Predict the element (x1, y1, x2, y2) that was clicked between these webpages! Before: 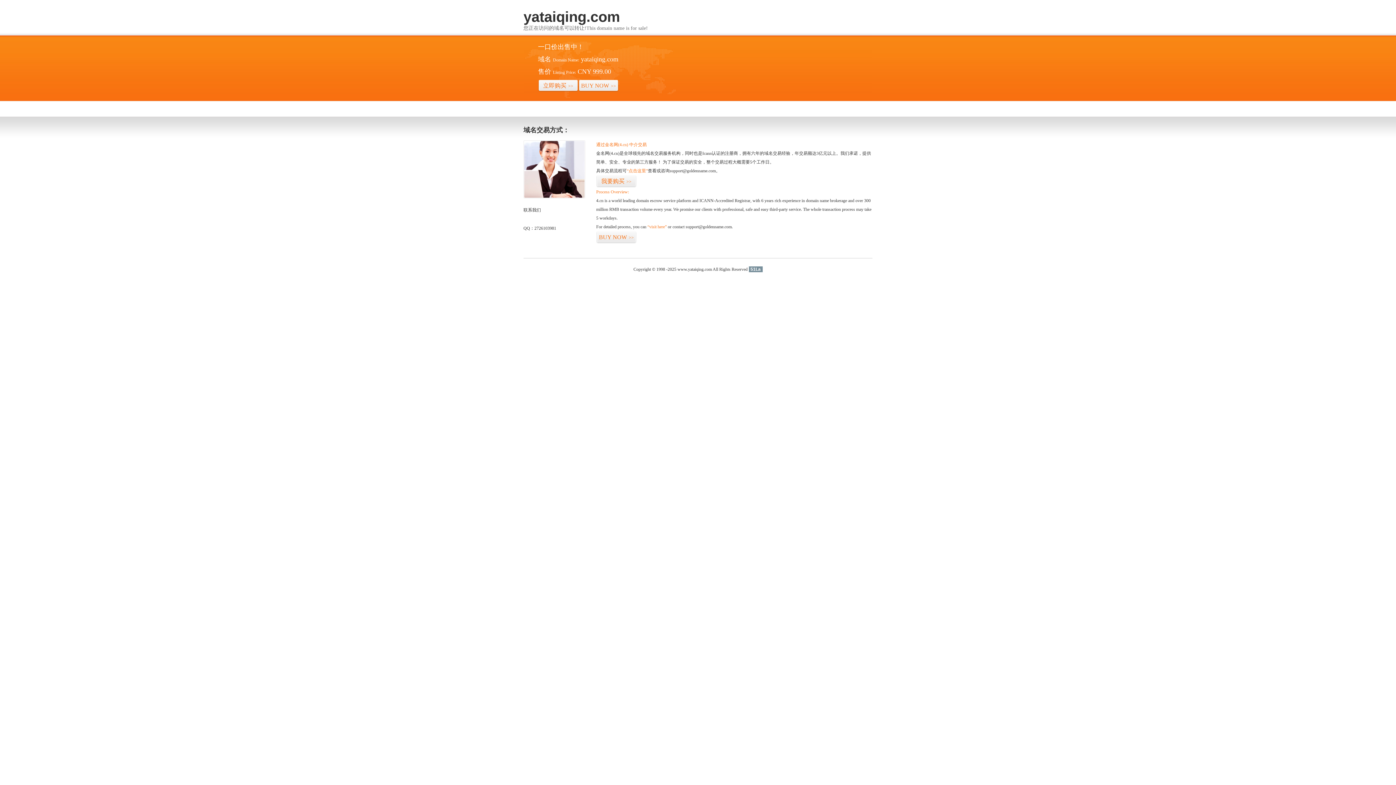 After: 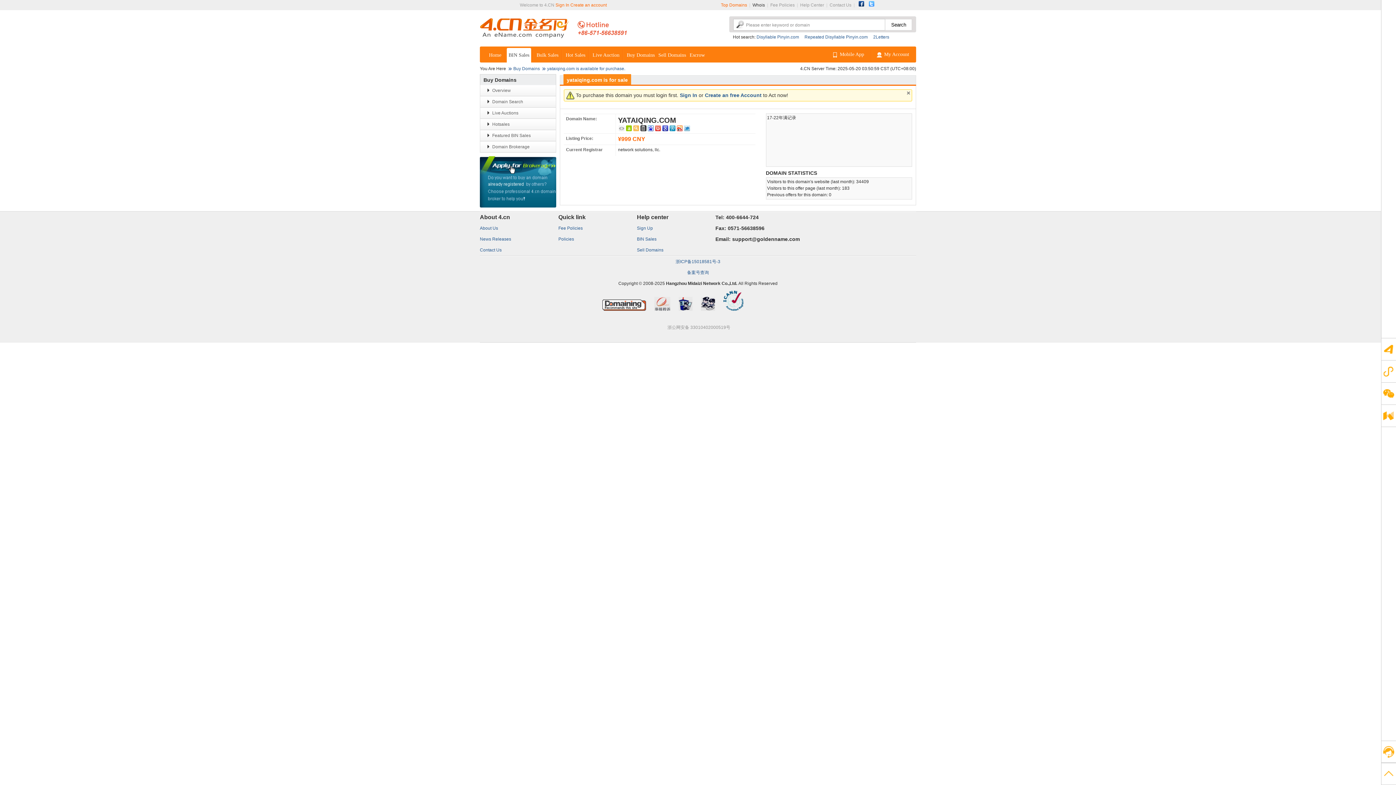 Action: bbox: (538, 79, 578, 92) label: 立即购买>>